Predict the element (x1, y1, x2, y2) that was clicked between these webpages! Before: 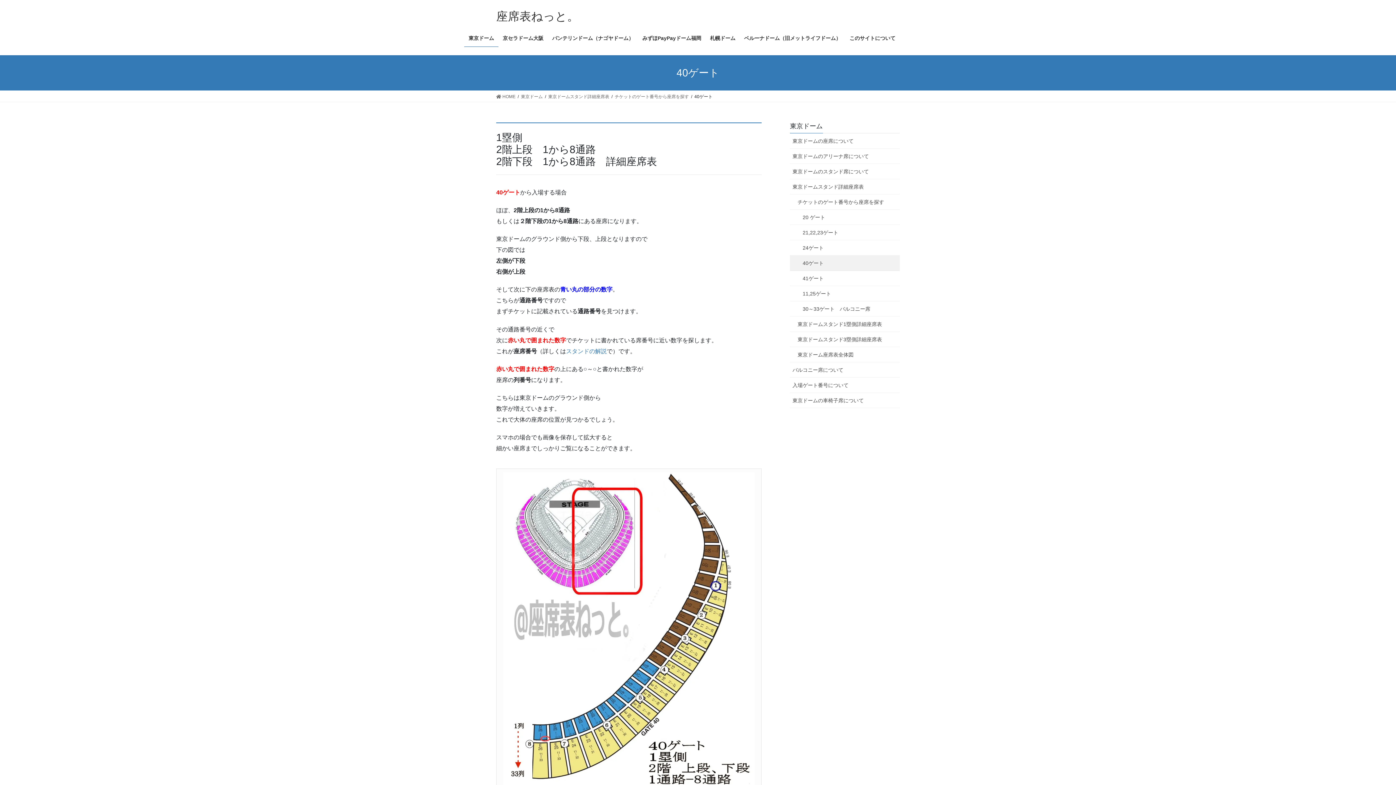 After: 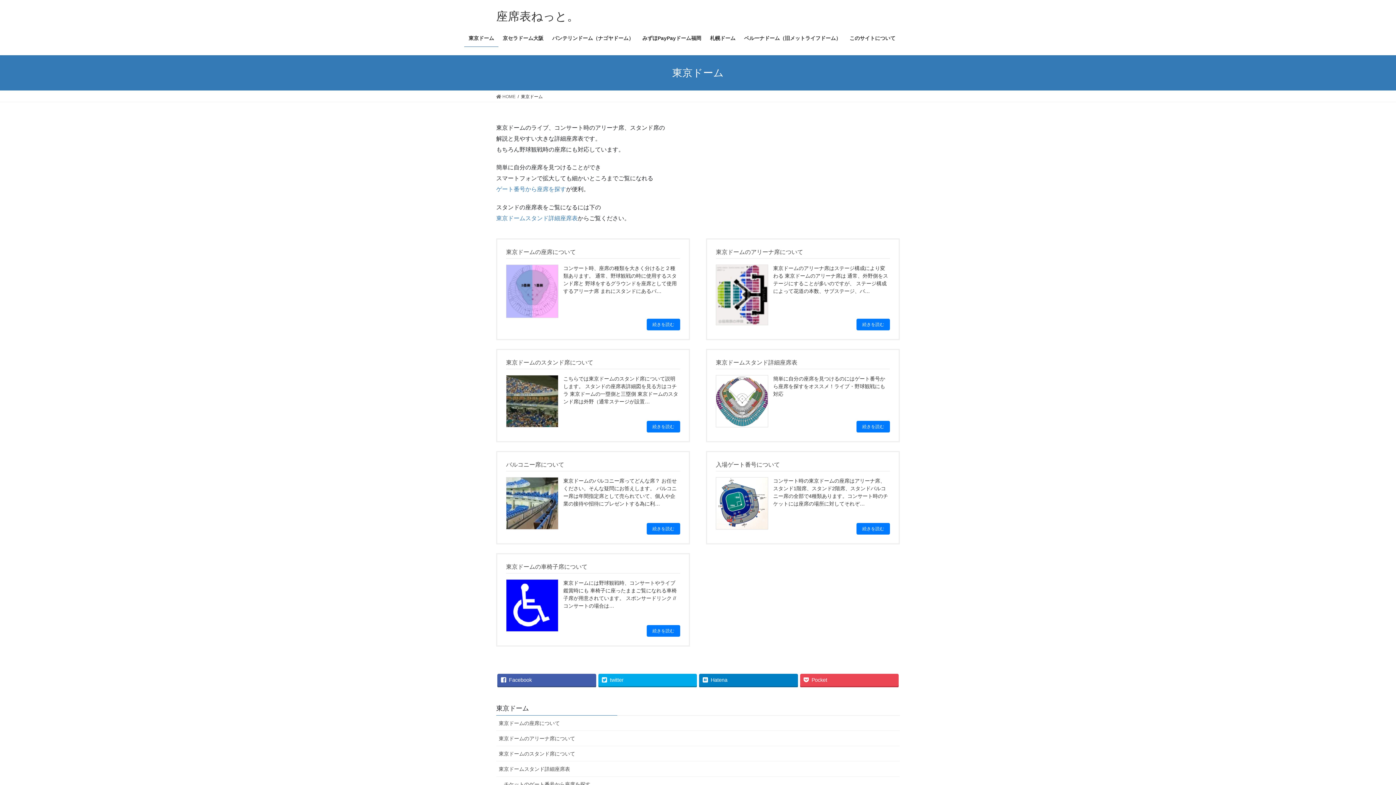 Action: label: 東京ドーム bbox: (521, 93, 542, 100)